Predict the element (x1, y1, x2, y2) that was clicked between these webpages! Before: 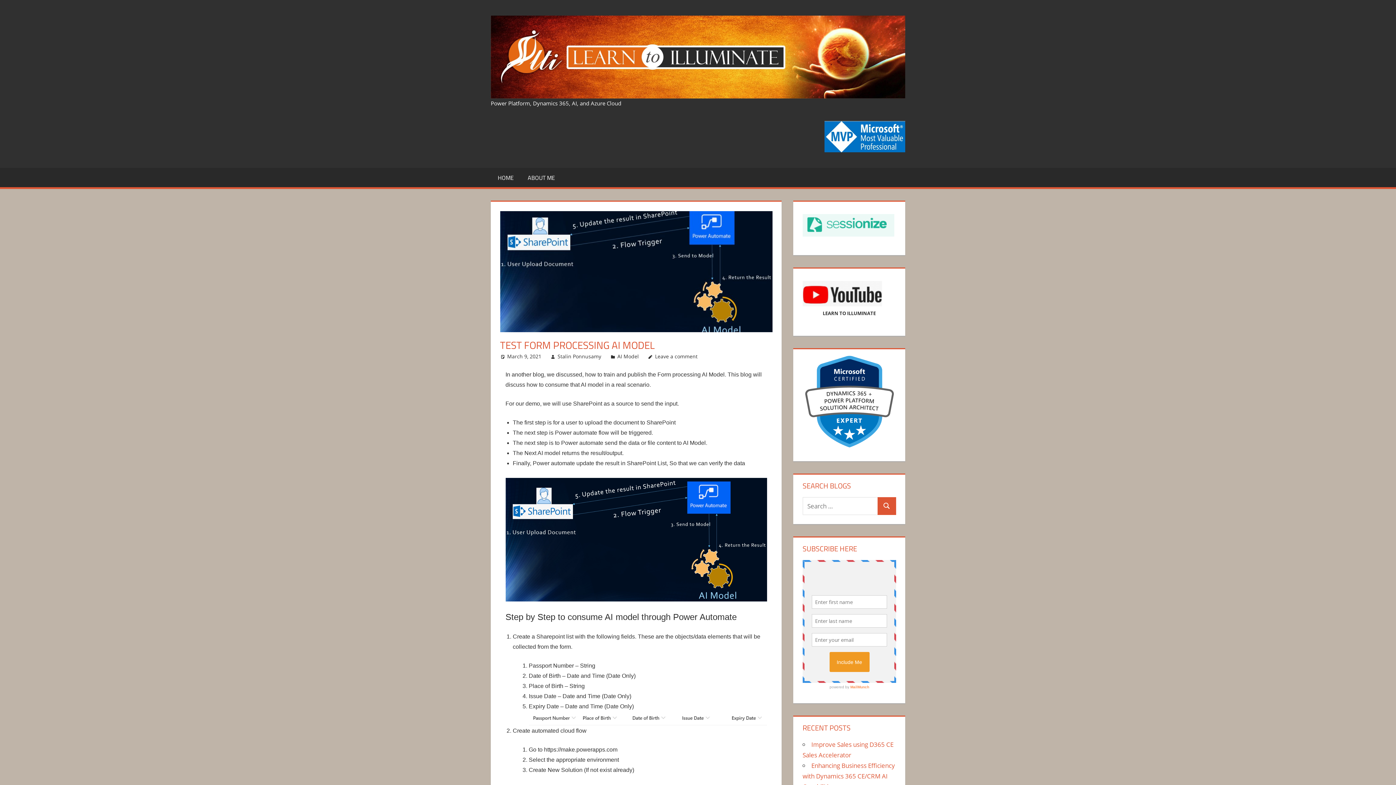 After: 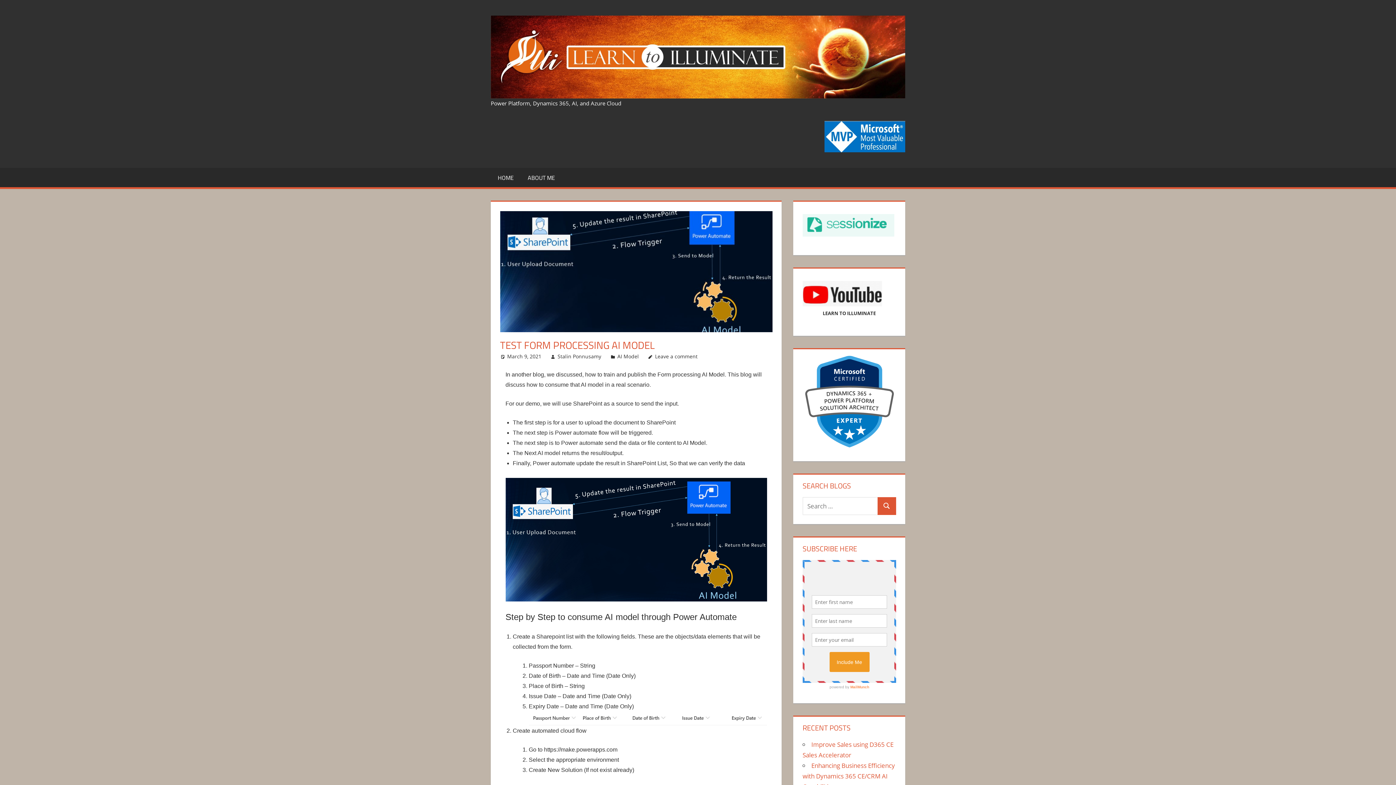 Action: bbox: (802, 214, 894, 236)